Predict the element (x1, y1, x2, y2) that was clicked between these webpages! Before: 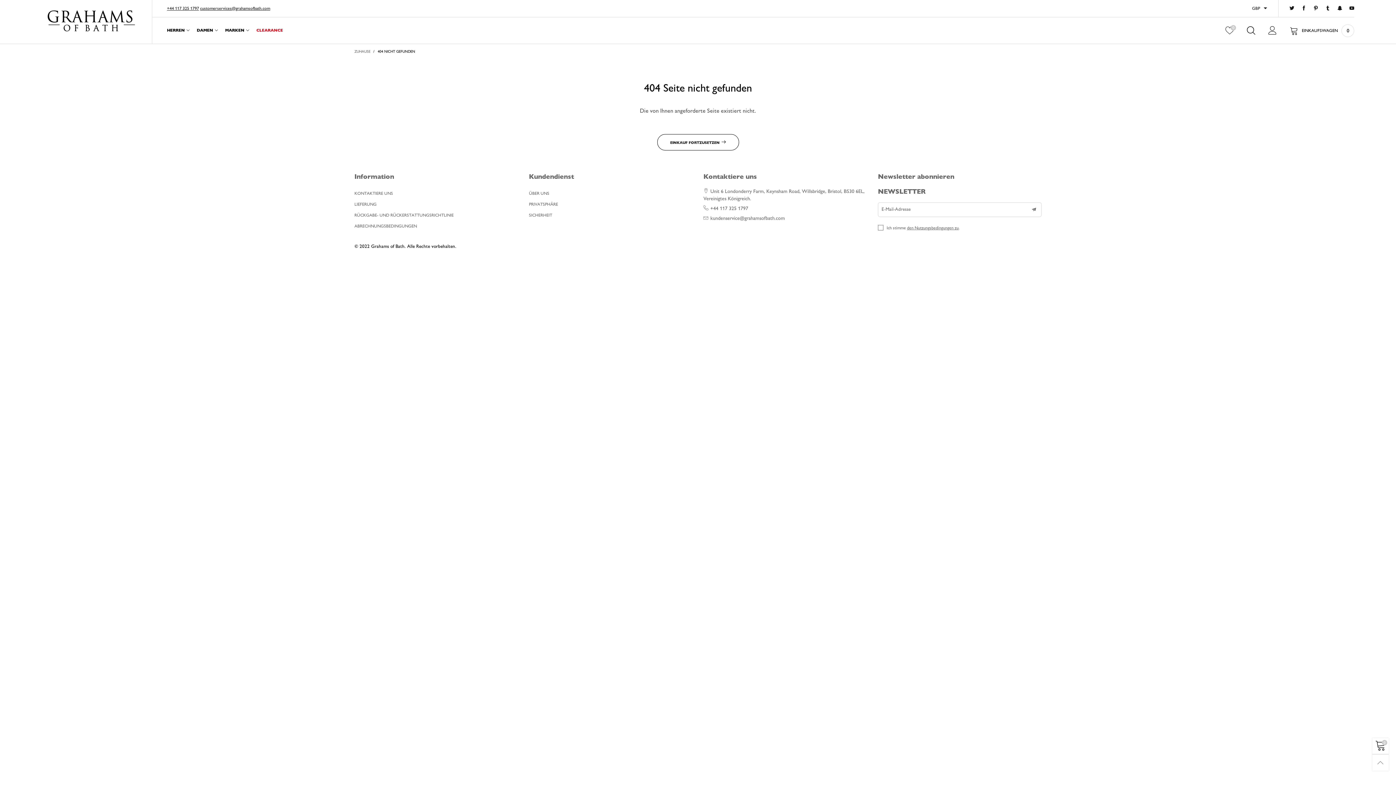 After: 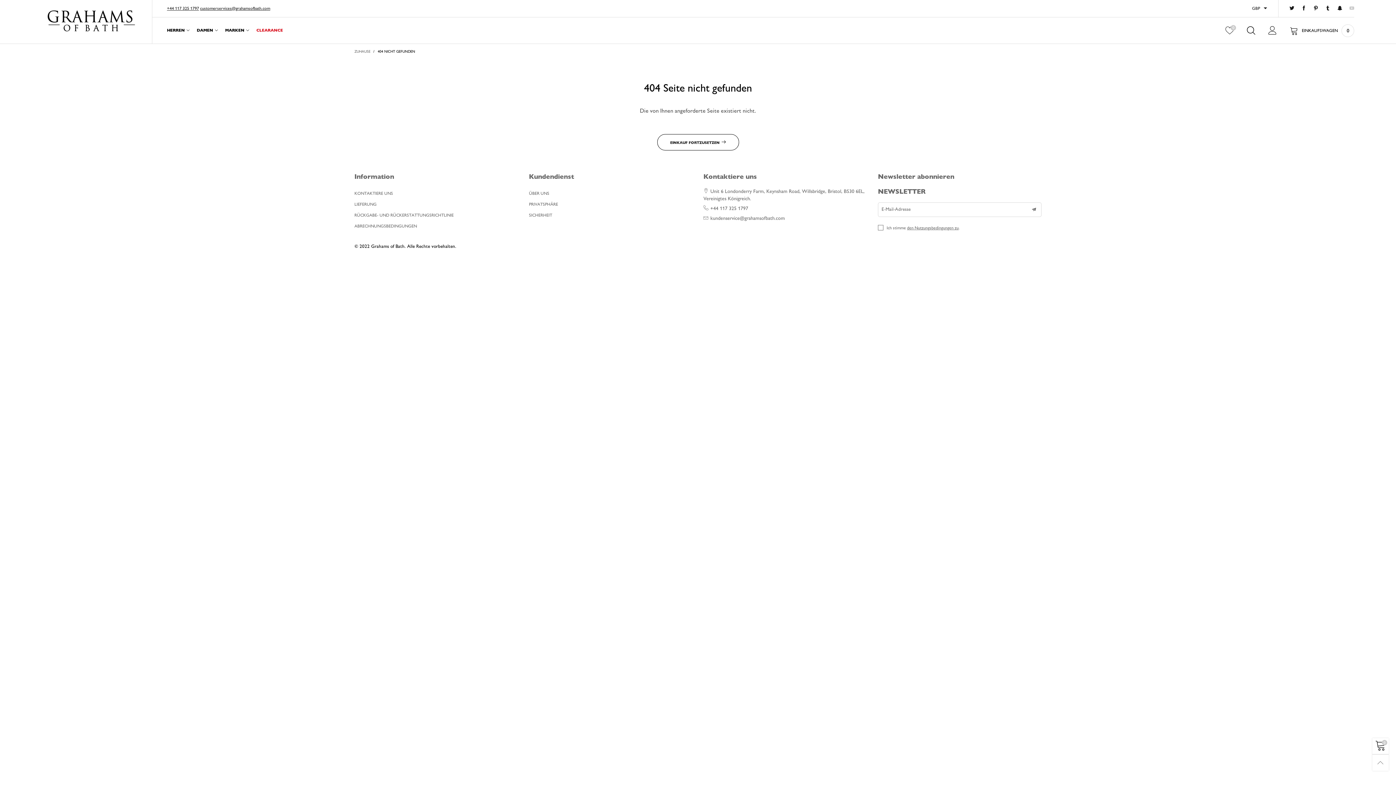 Action: bbox: (1346, 5, 1358, 11)